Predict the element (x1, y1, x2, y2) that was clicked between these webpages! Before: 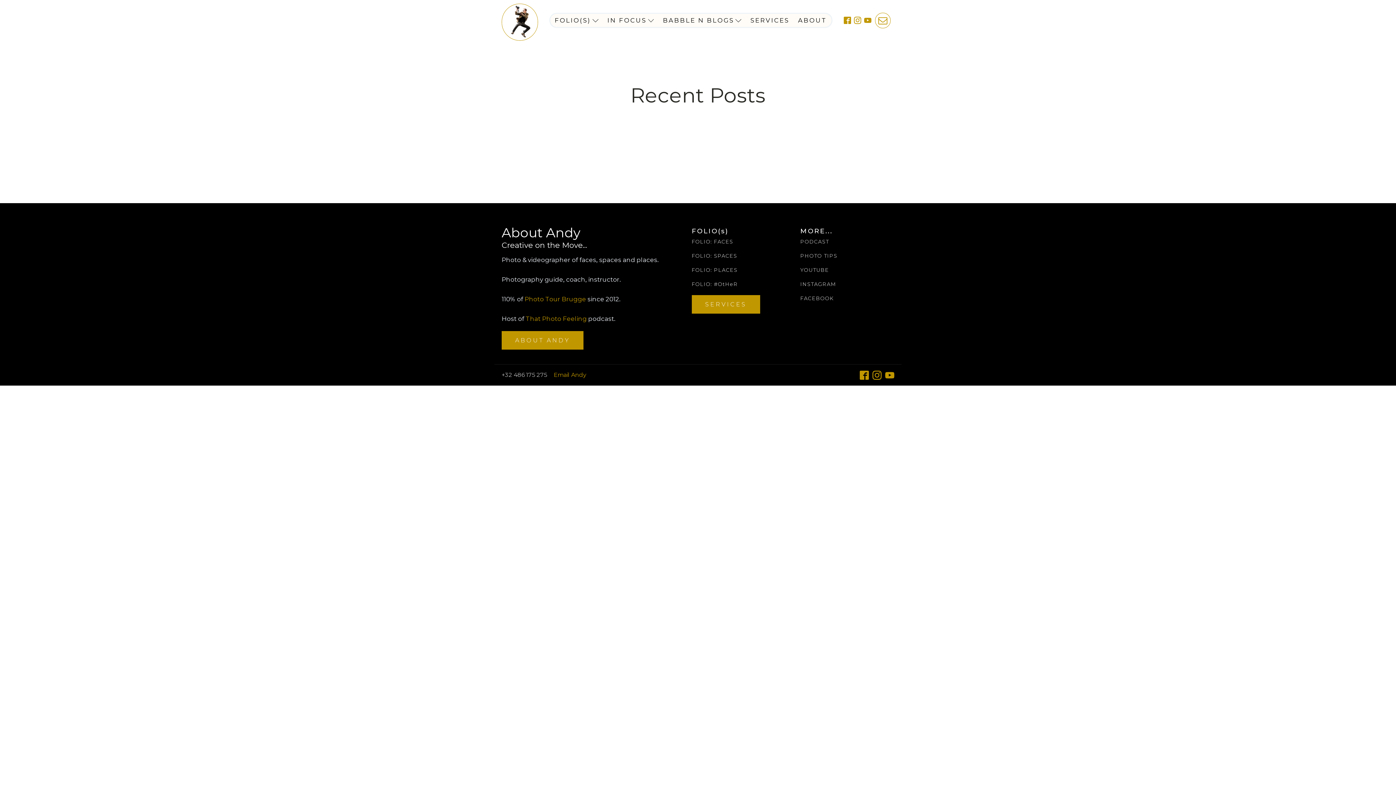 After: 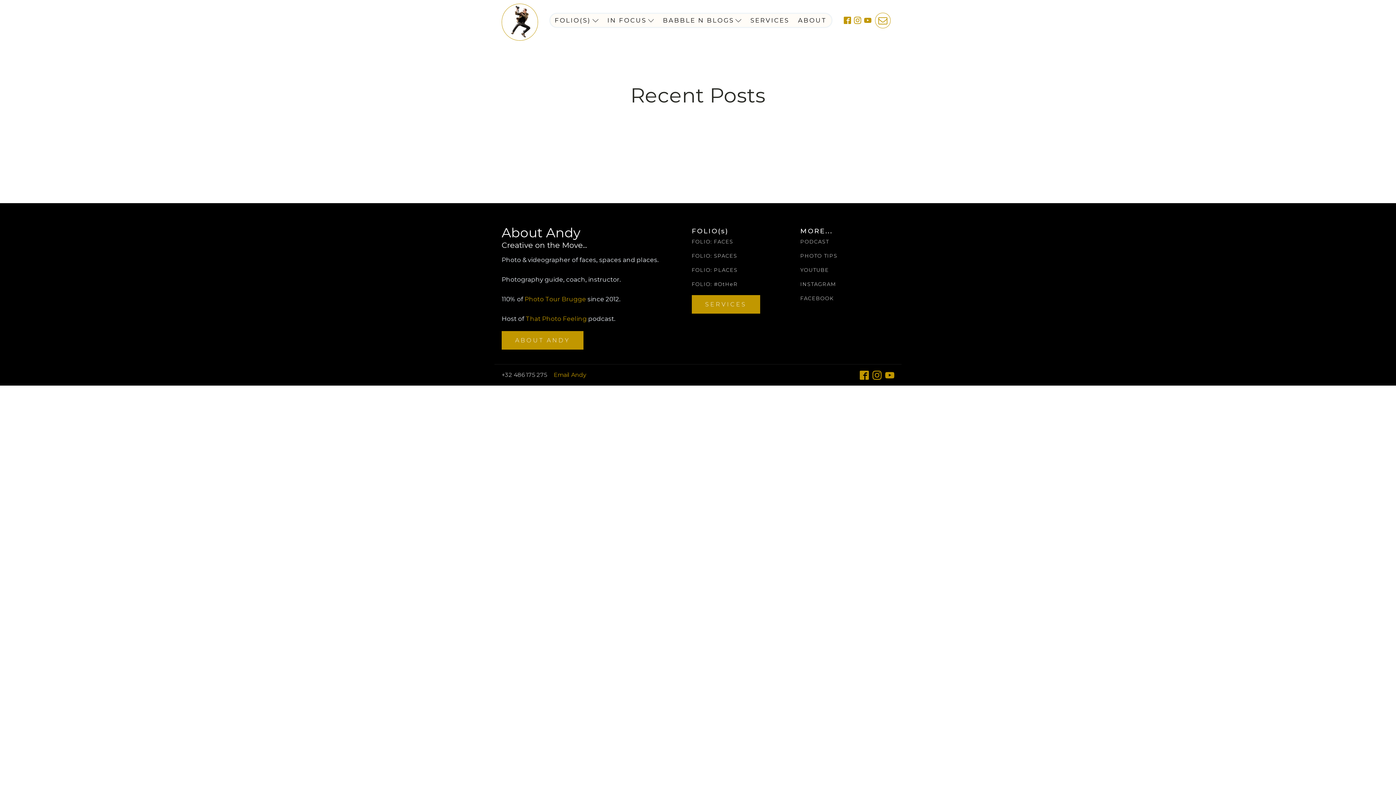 Action: bbox: (854, 16, 861, 24)